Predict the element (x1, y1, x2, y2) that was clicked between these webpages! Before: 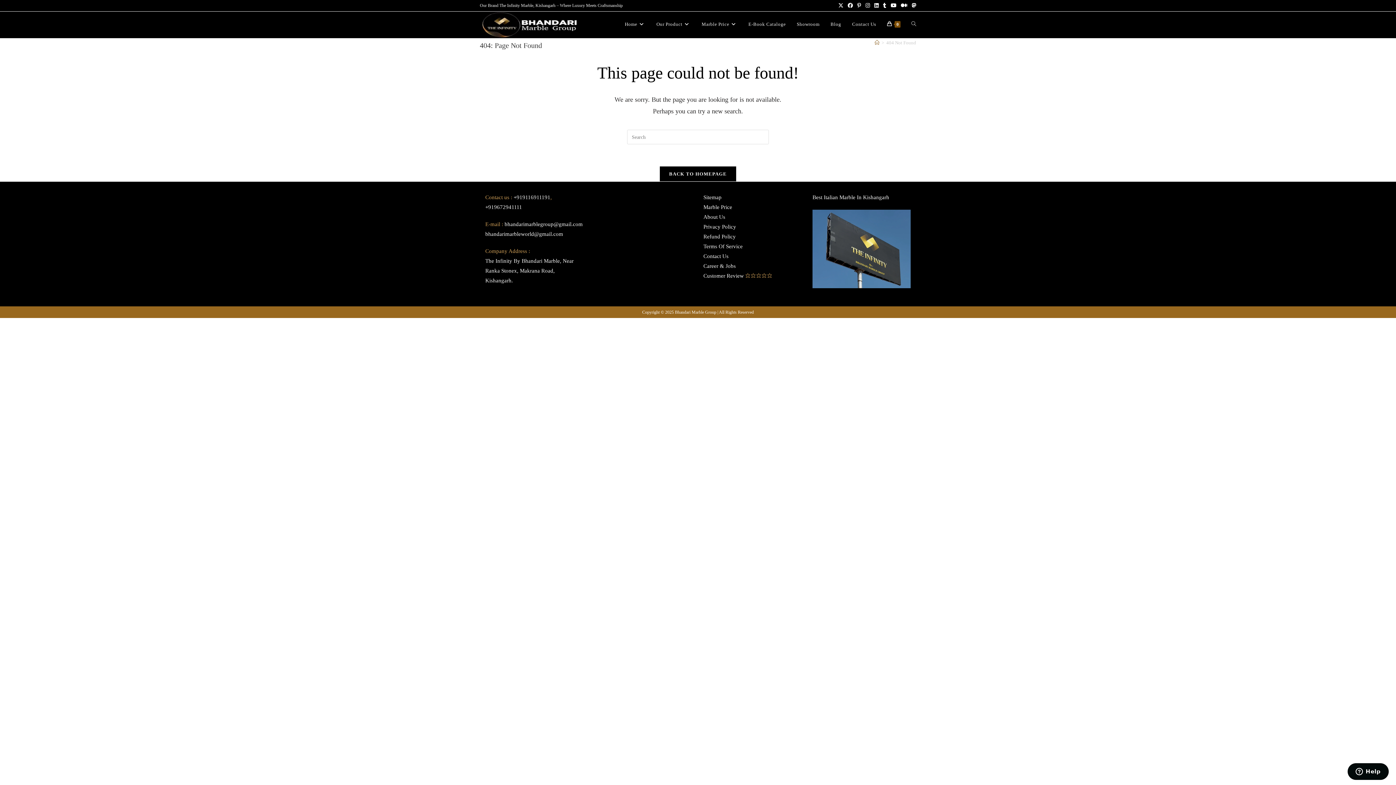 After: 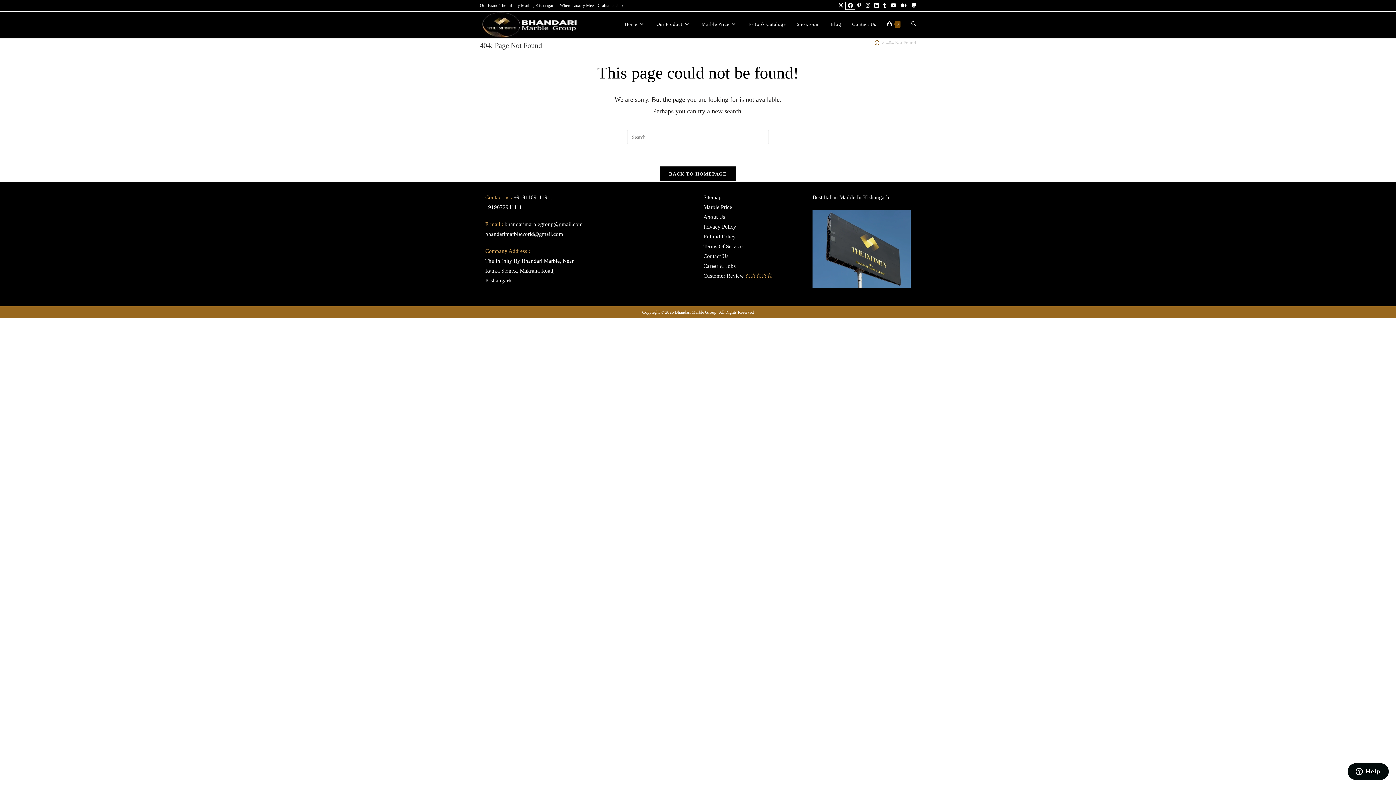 Action: label: Facebook (opens in a new tab) bbox: (845, 2, 855, 9)